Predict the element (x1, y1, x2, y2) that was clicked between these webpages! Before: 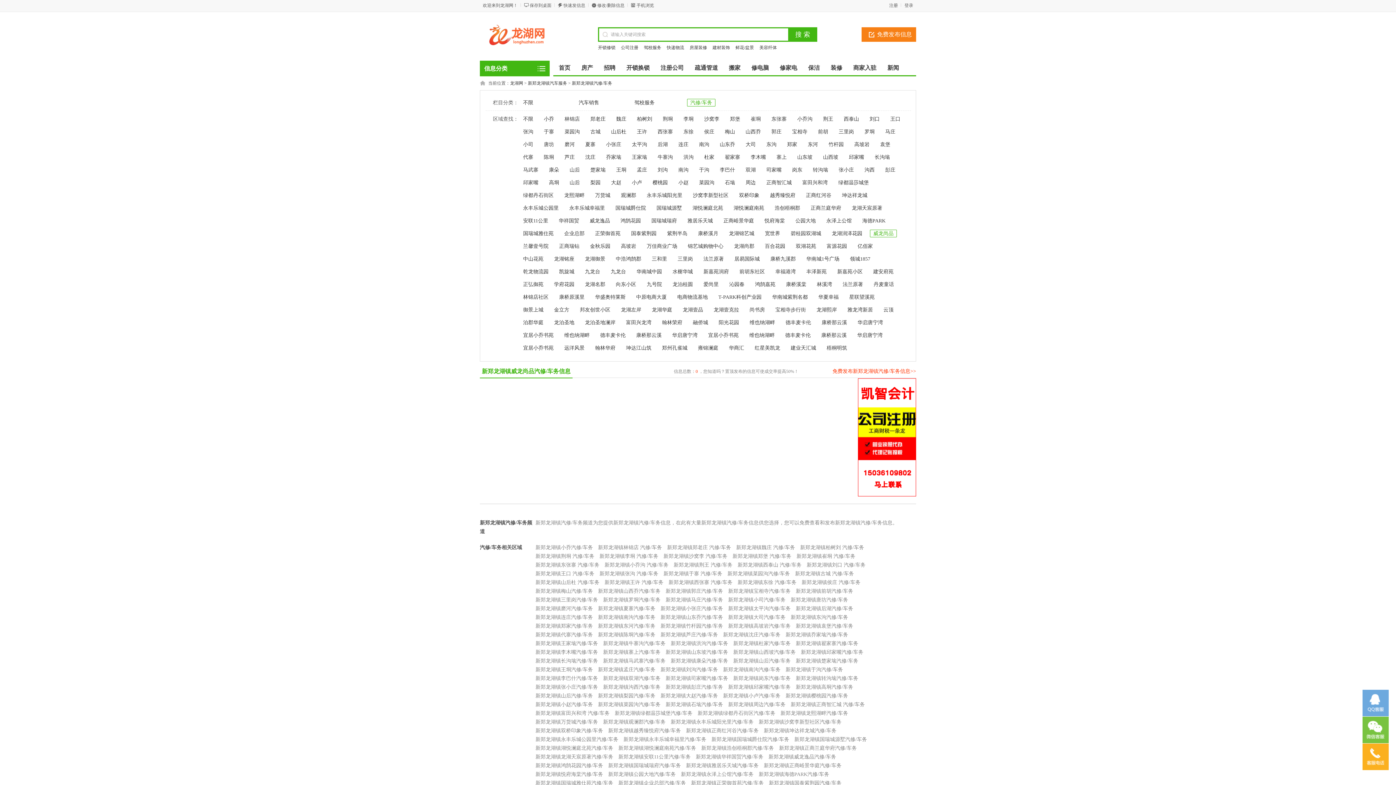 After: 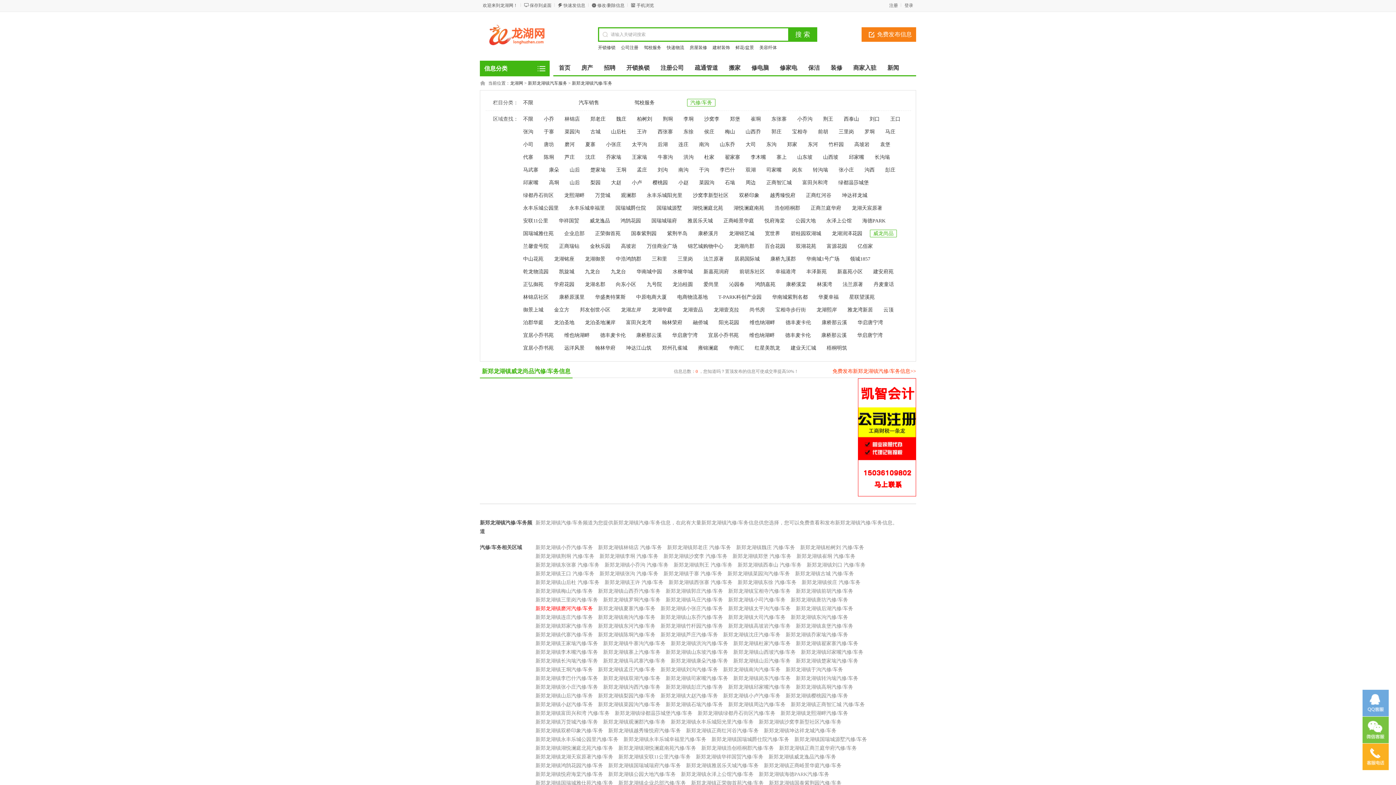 Action: label: 新郑龙湖镇磨河汽修/车务 bbox: (535, 606, 593, 611)